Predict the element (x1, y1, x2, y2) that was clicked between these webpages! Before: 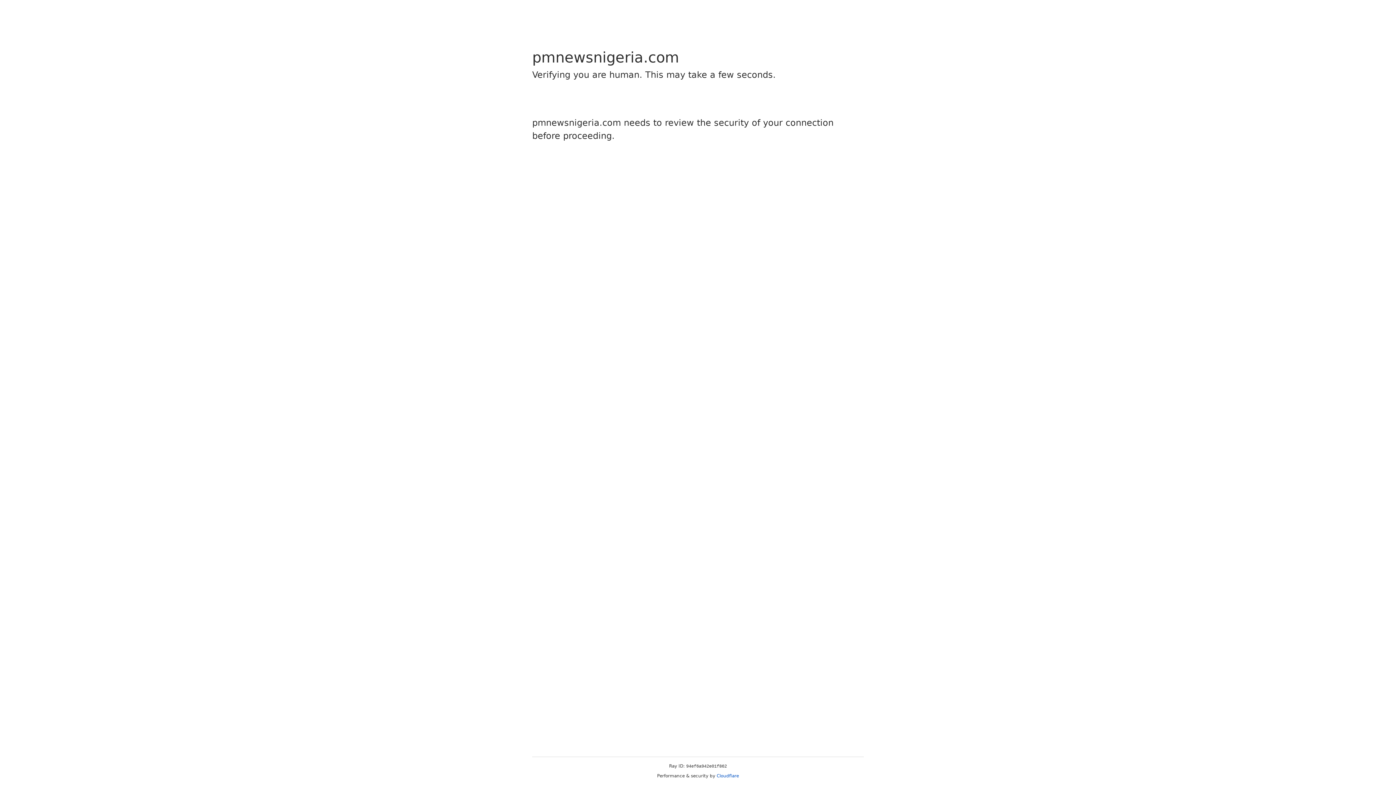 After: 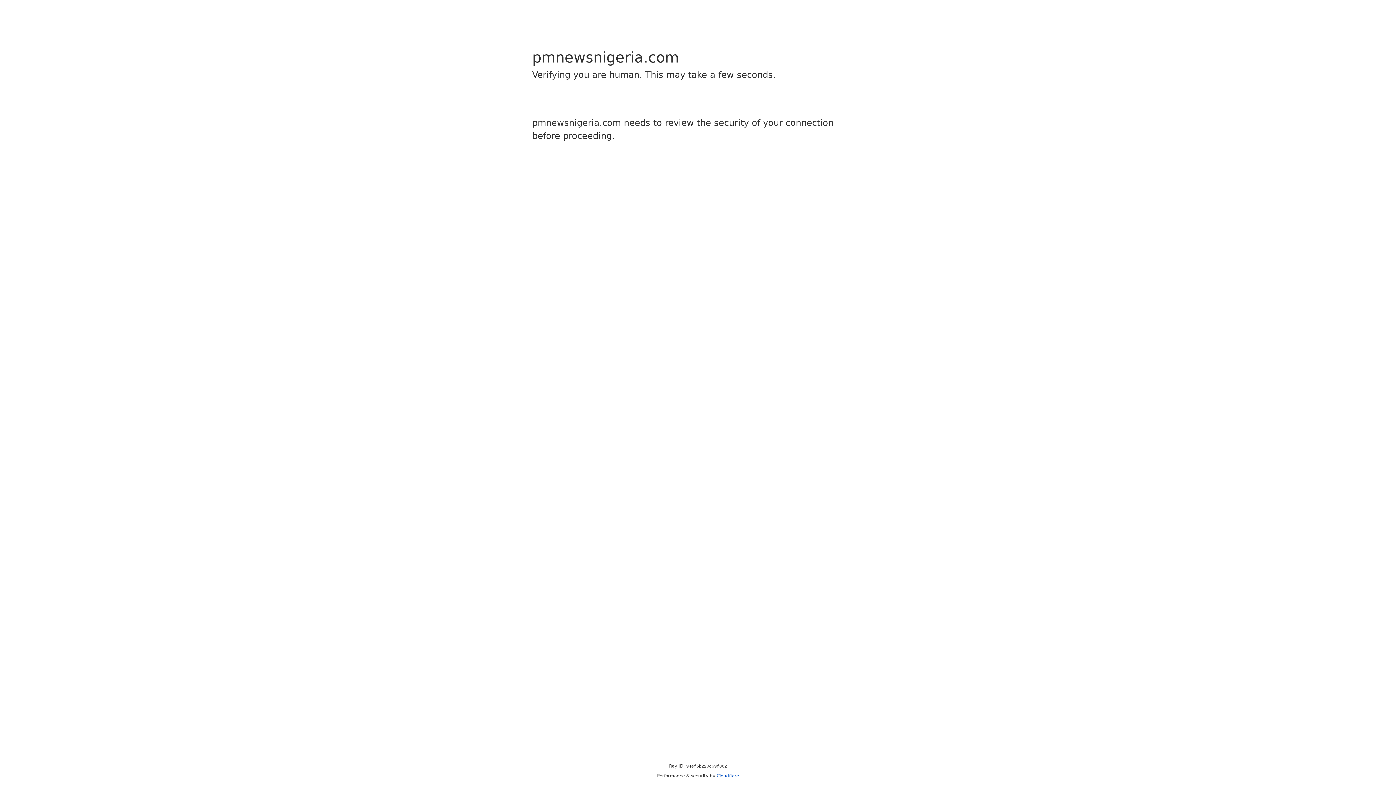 Action: bbox: (716, 773, 739, 778) label: Cloudflare